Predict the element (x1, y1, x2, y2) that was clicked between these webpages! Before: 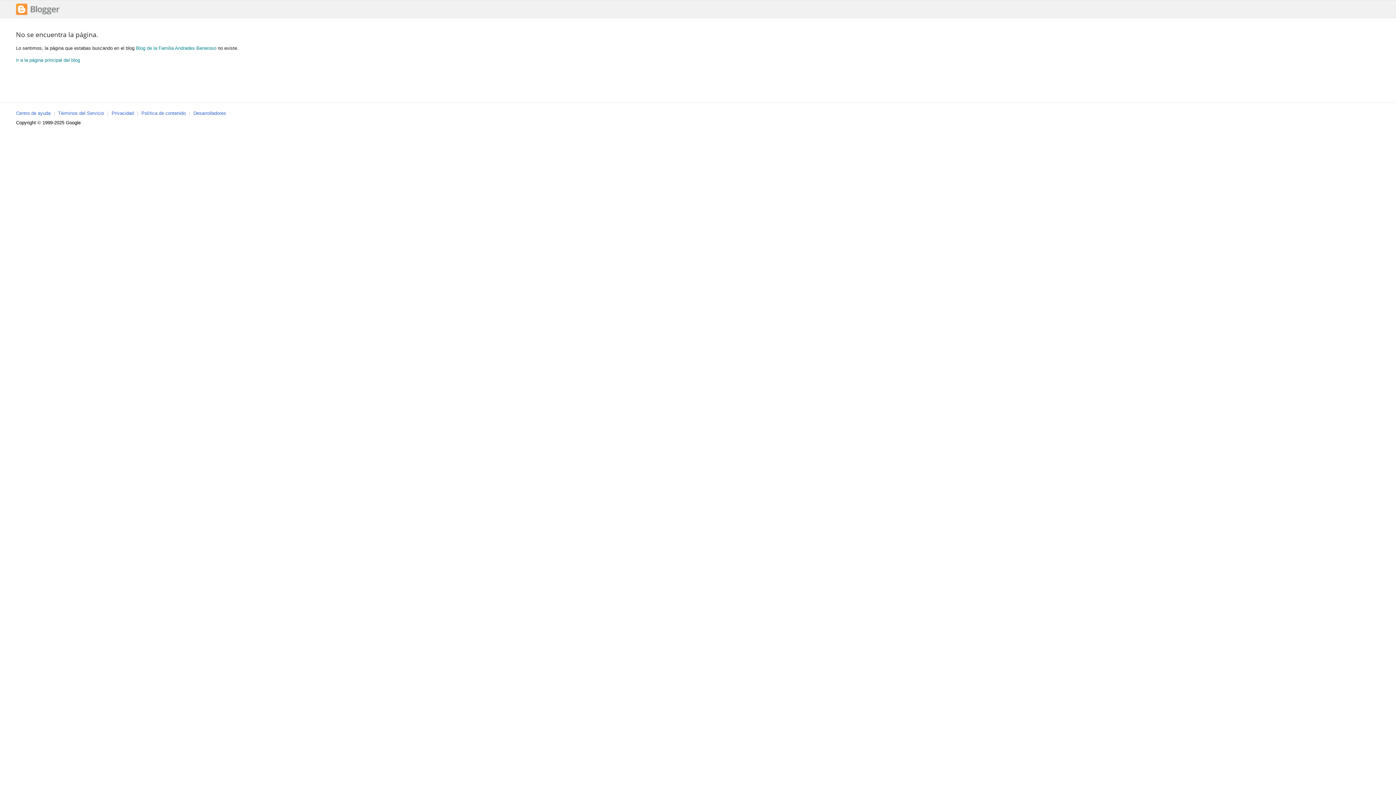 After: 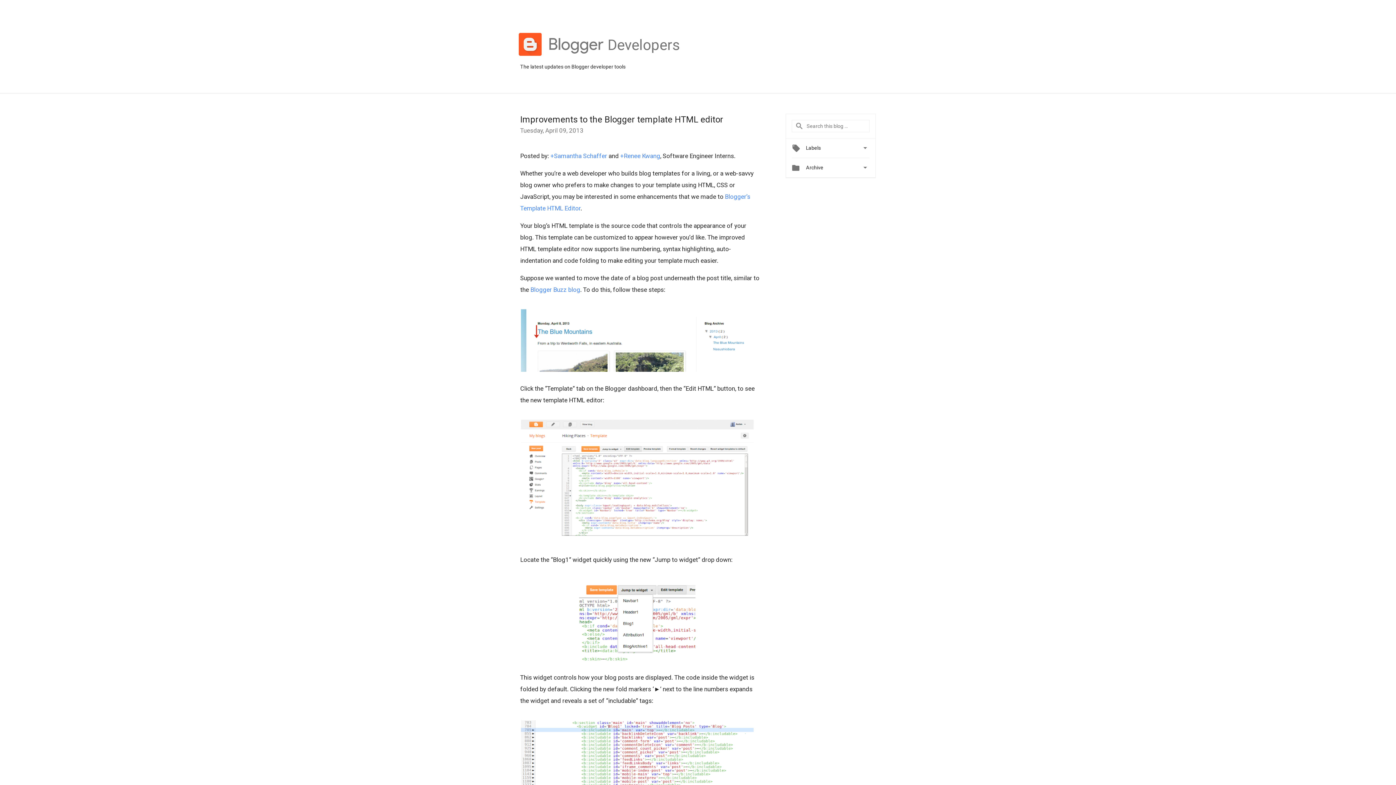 Action: label: Desarrolladores bbox: (193, 110, 226, 116)